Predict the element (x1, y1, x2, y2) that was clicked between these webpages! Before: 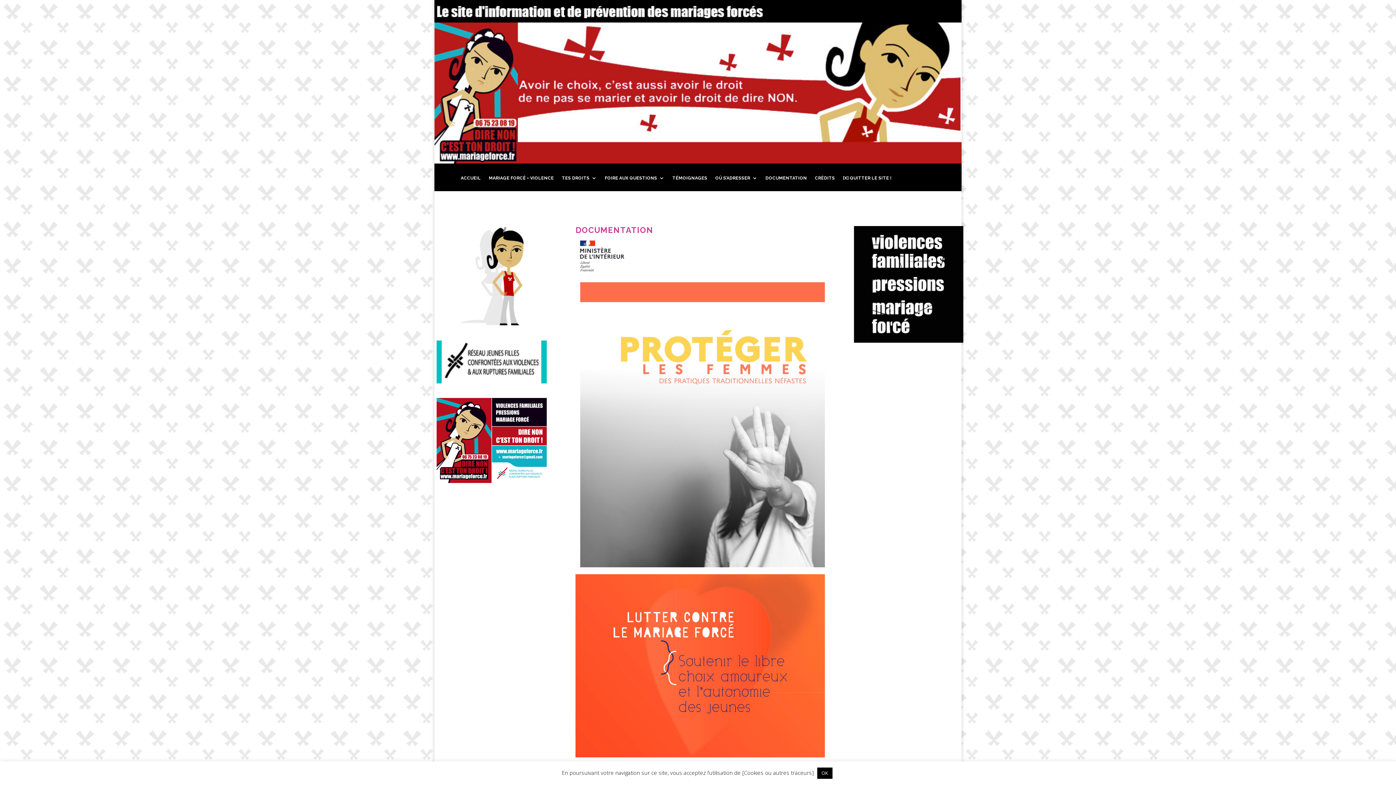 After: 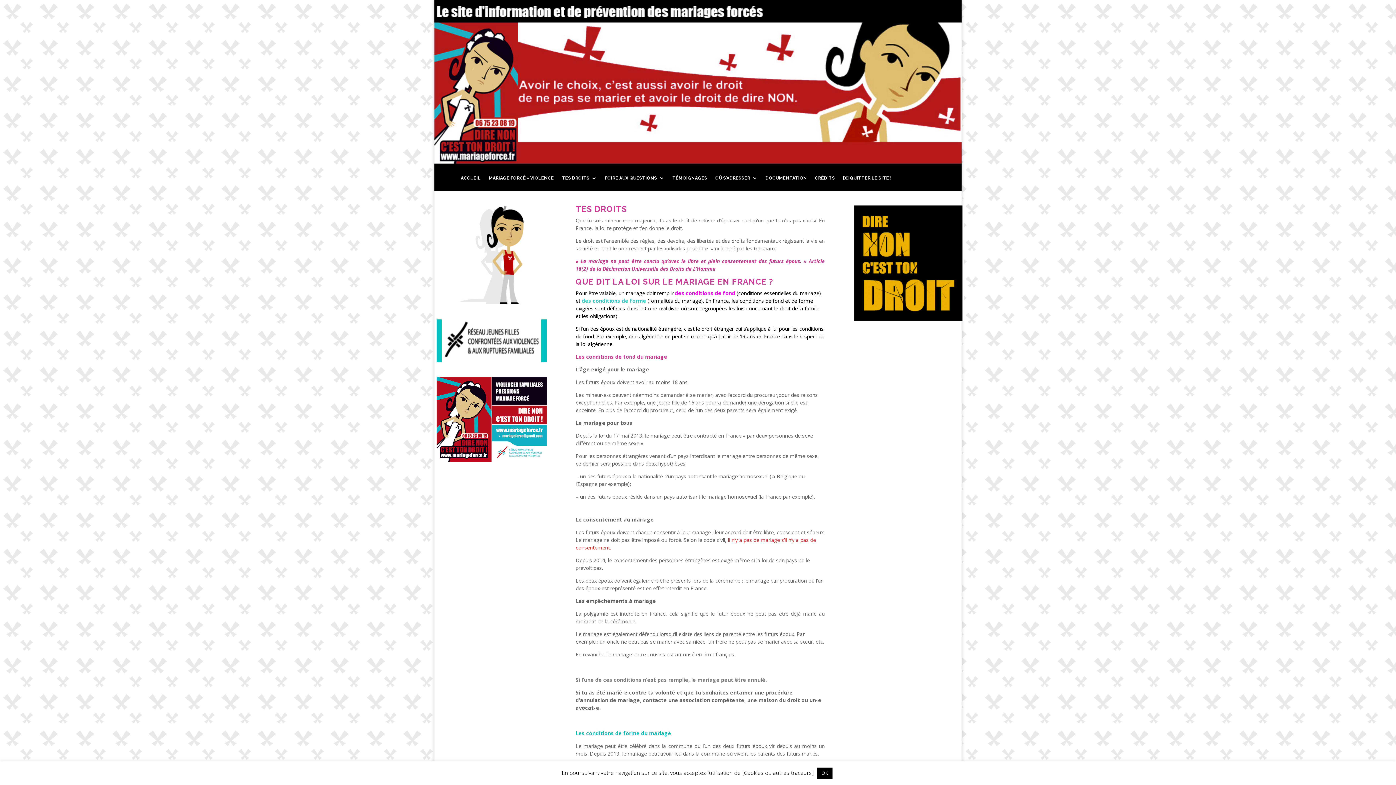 Action: label: TES DROITS bbox: (562, 175, 596, 191)